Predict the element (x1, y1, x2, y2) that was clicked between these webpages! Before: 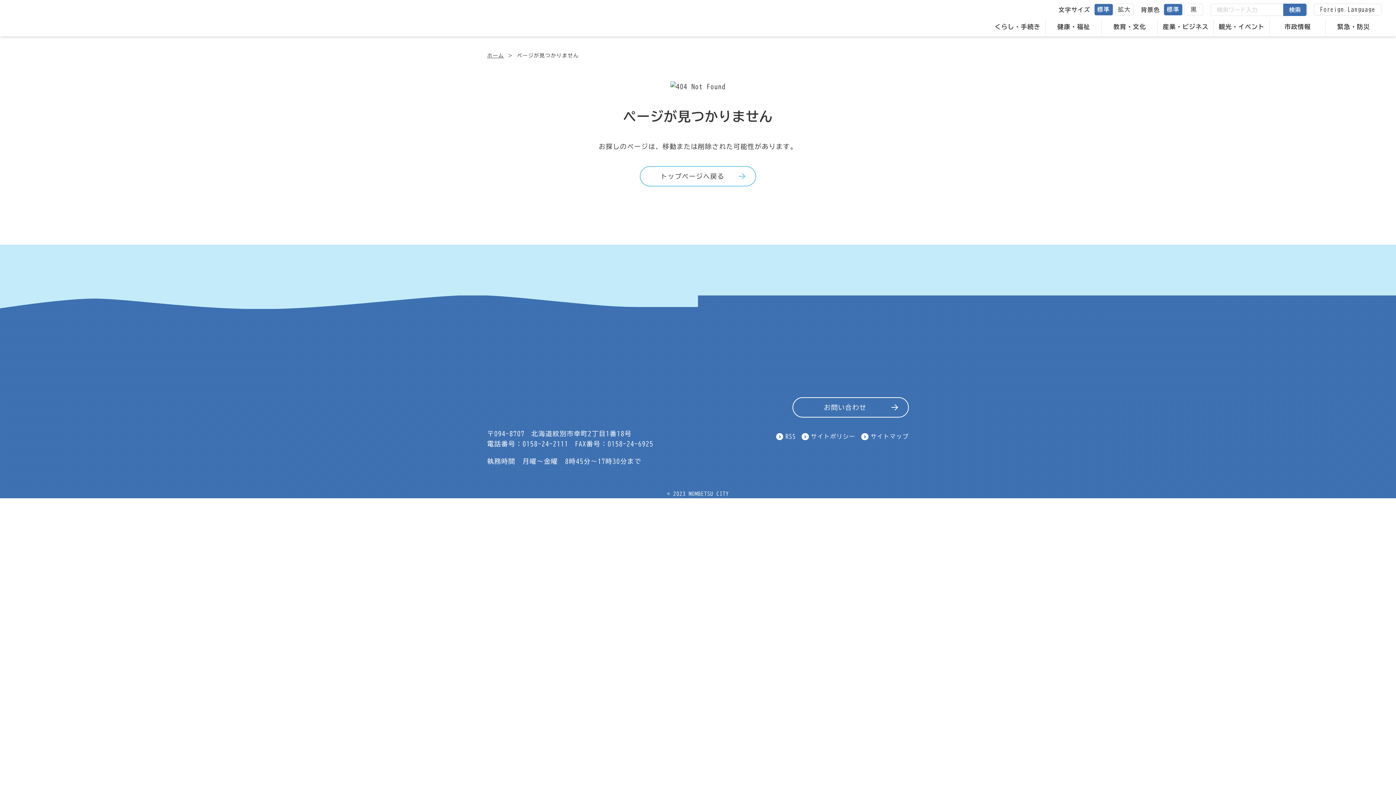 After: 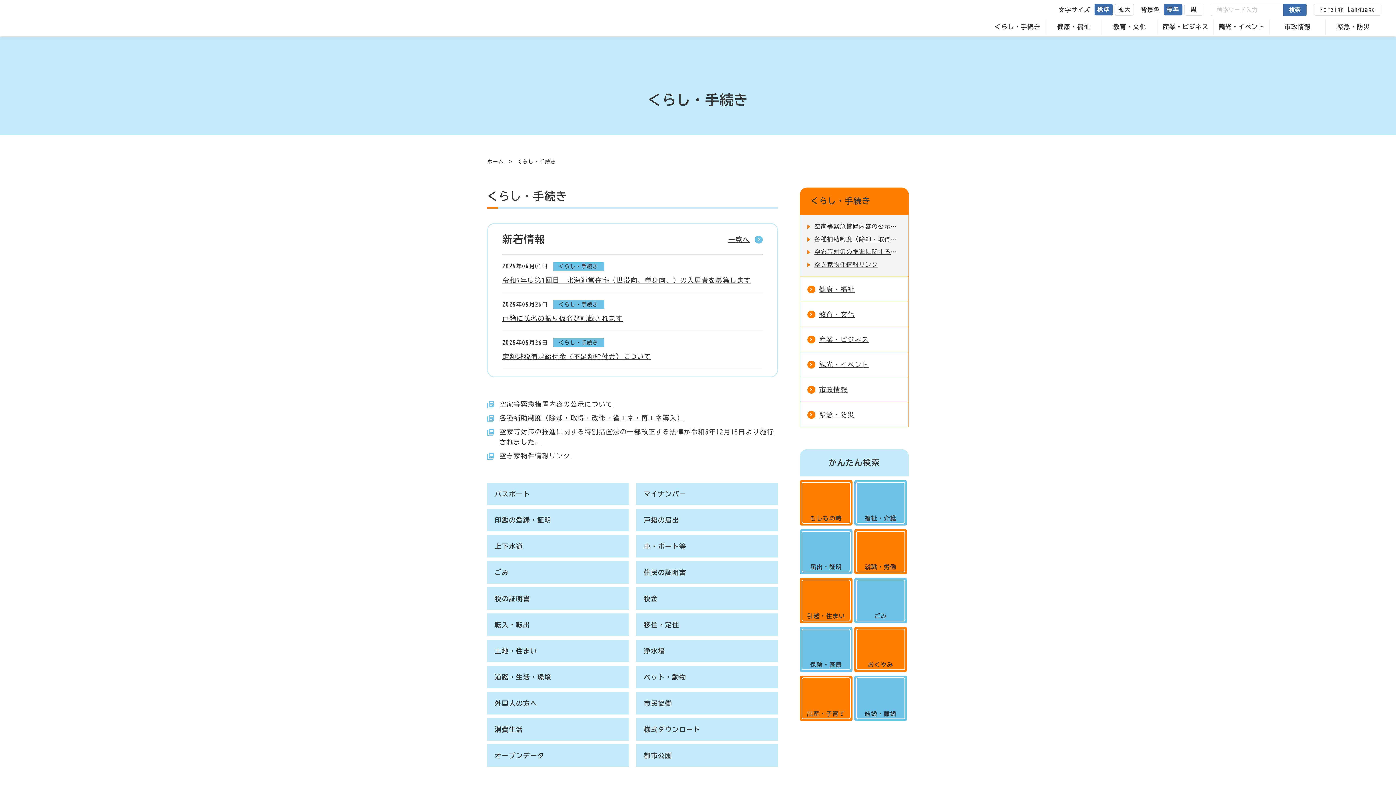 Action: bbox: (991, 19, 1044, 34) label: くらし・手続き